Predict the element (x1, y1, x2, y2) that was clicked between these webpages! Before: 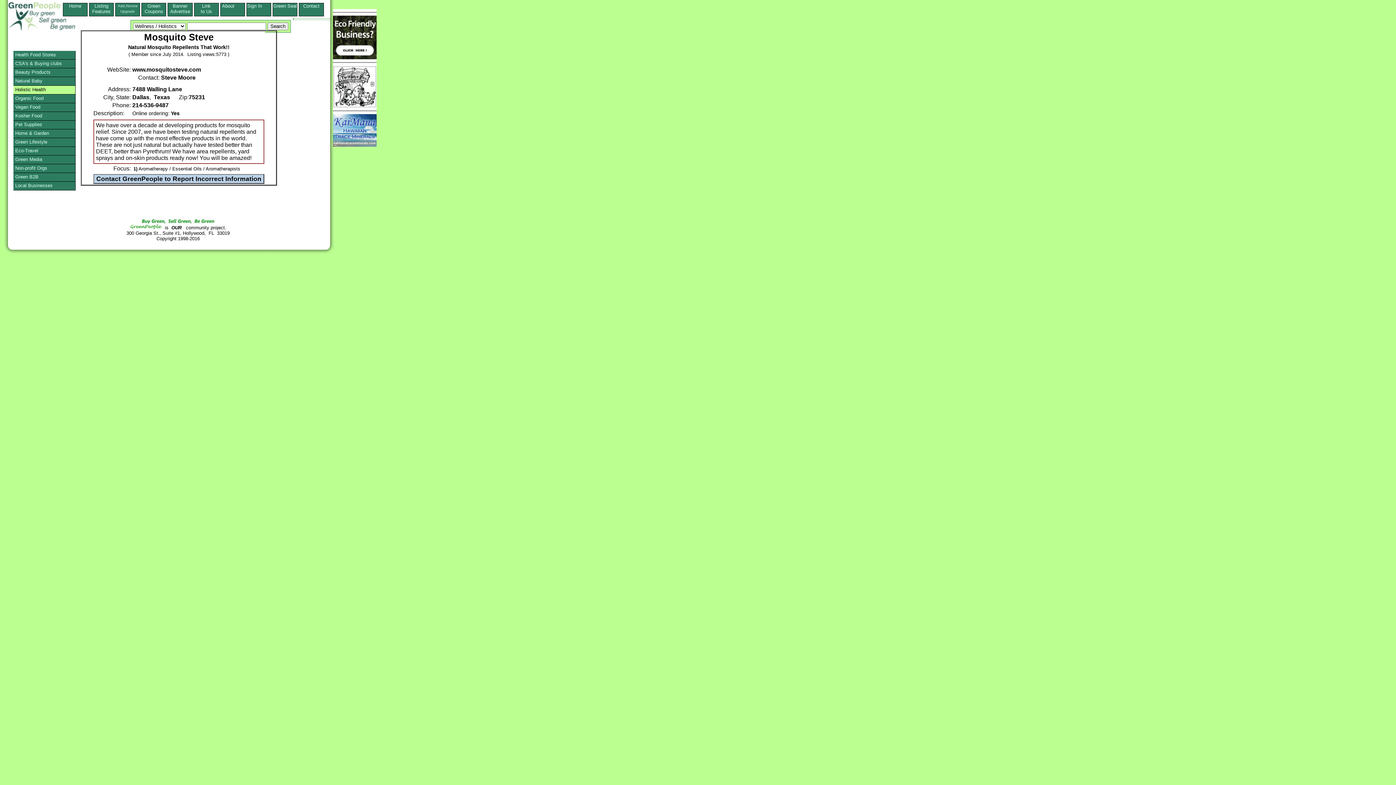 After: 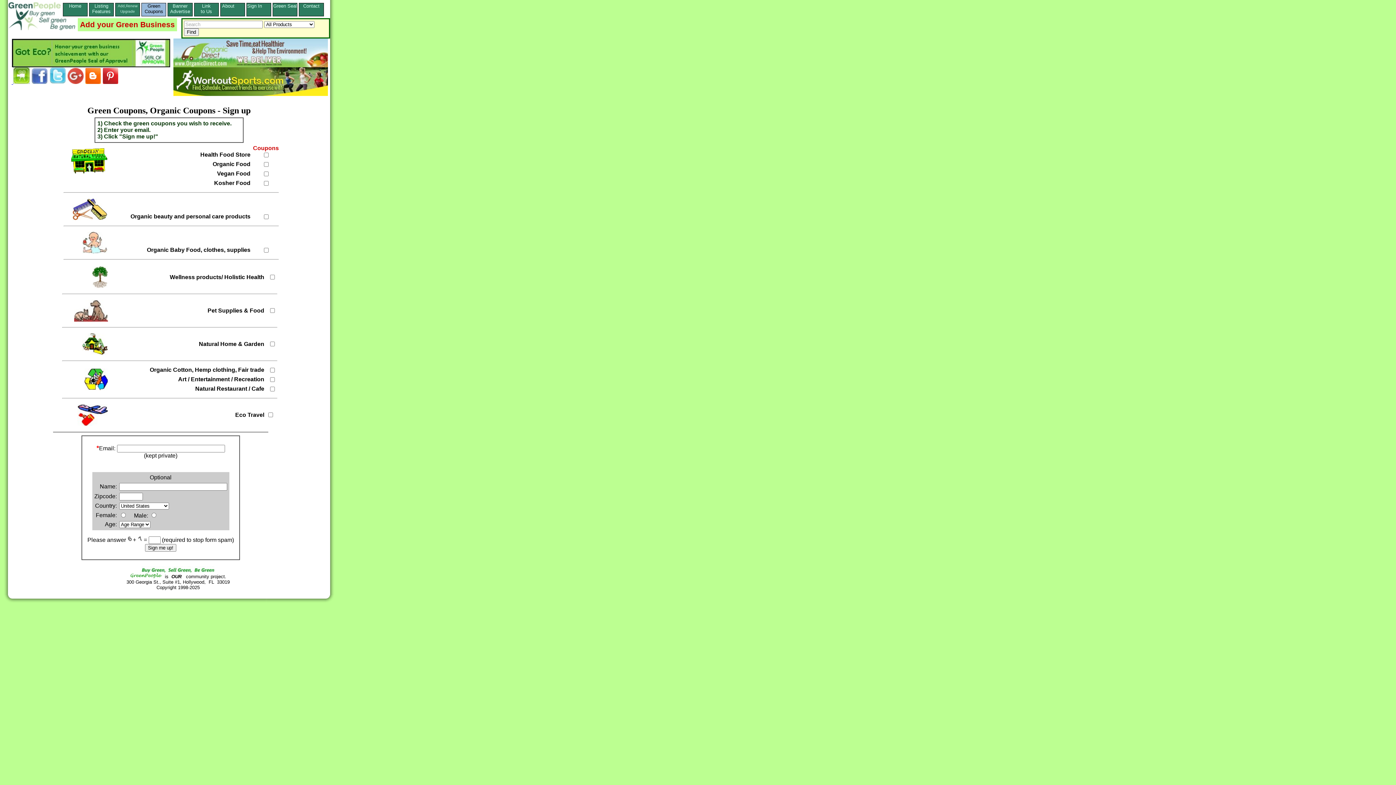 Action: label: Green Coupons bbox: (141, 3, 165, 14)